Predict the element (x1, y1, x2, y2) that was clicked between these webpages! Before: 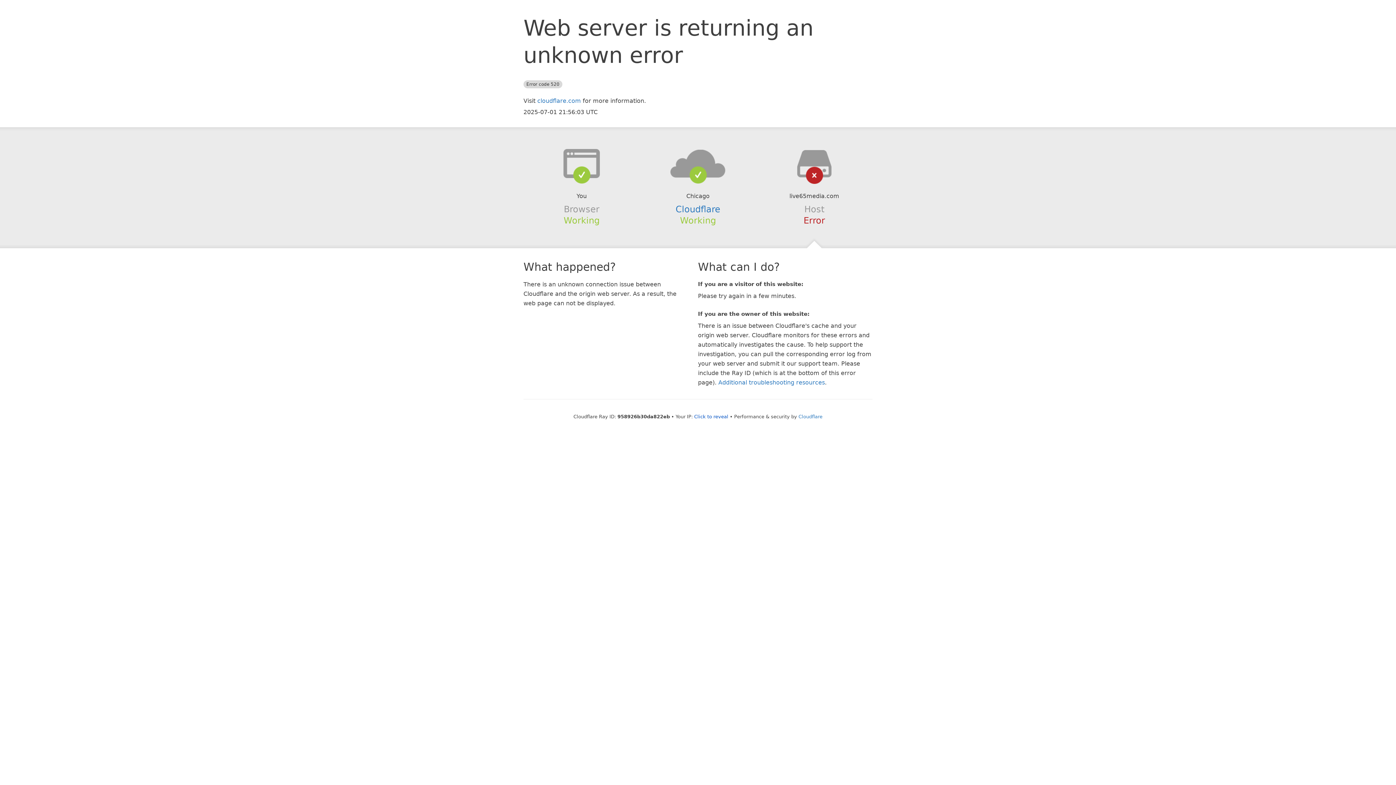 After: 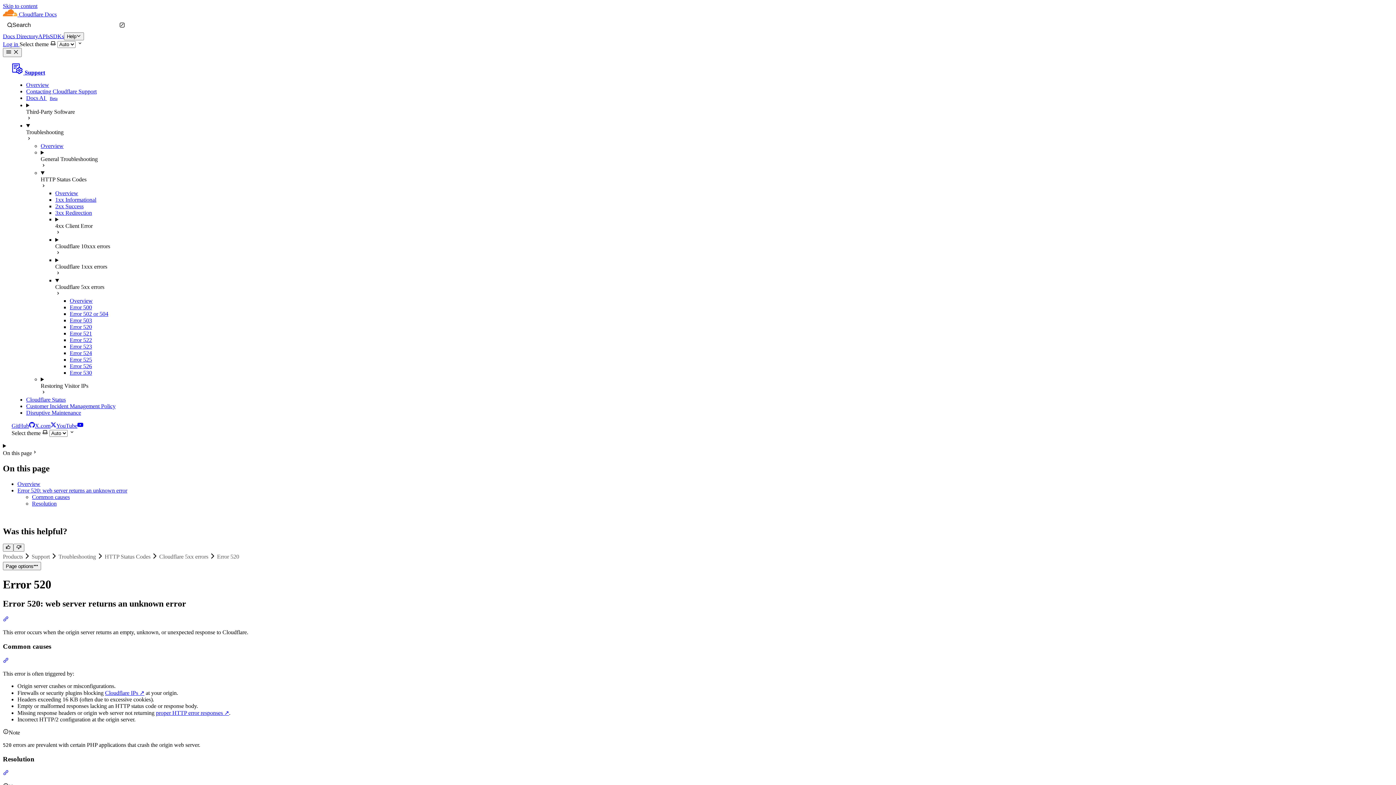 Action: bbox: (718, 379, 825, 386) label: Additional troubleshooting resources